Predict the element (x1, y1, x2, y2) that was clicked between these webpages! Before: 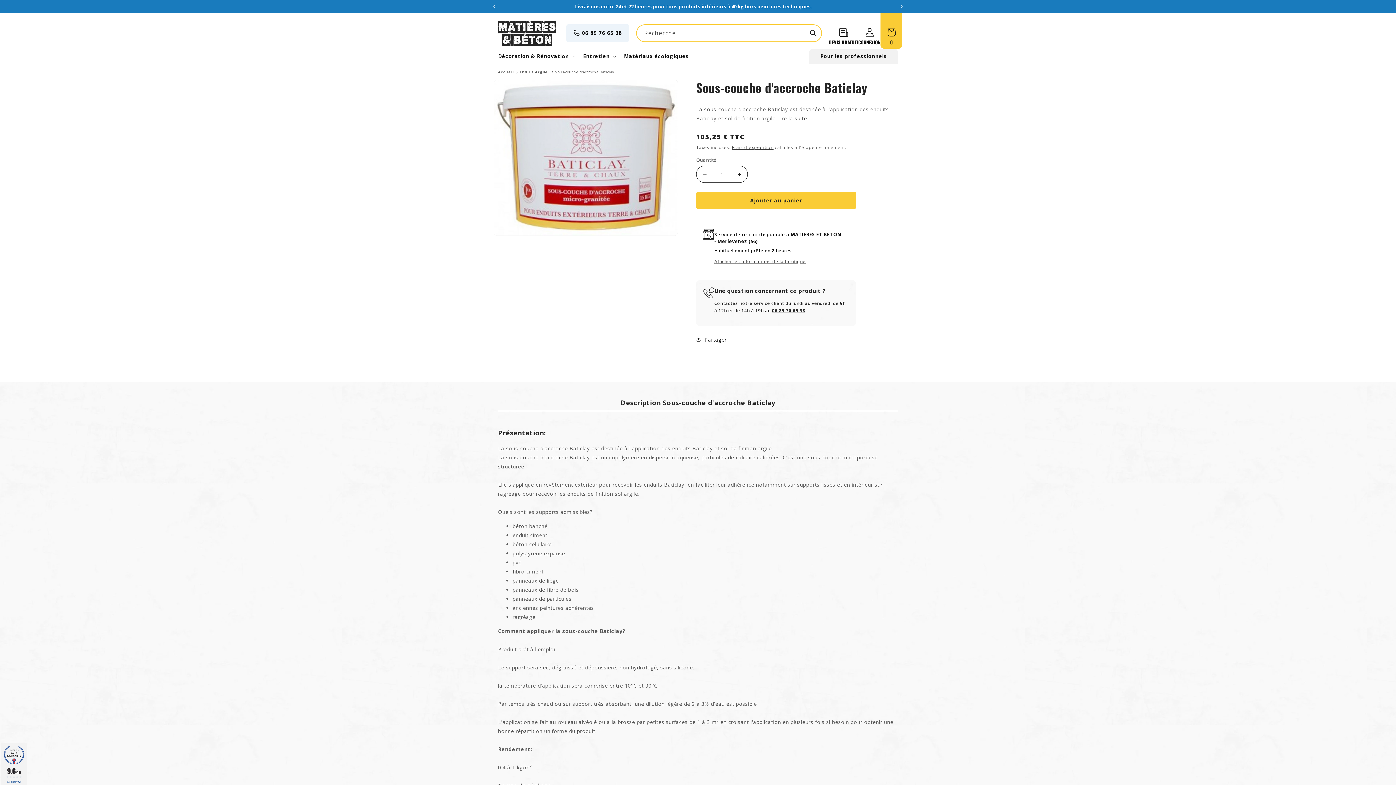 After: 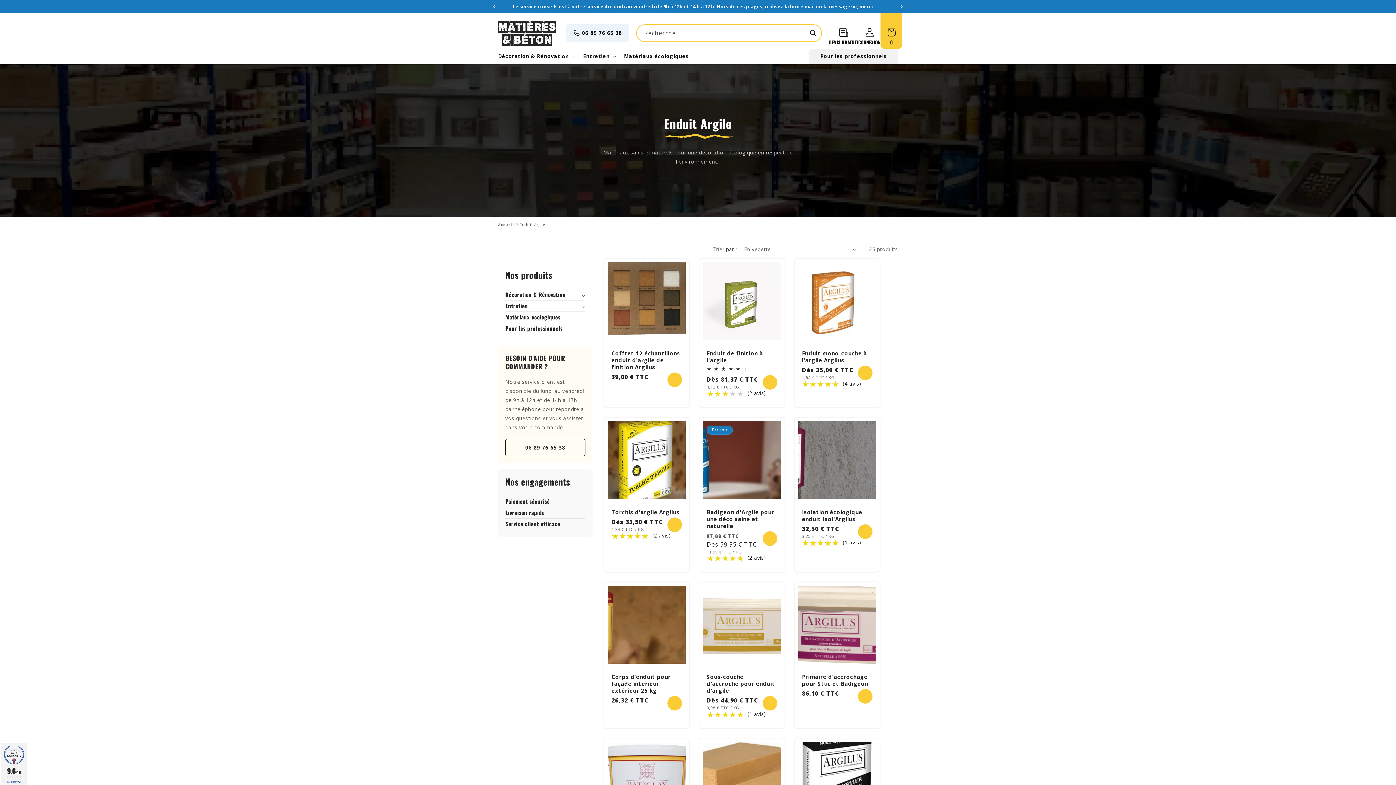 Action: label: Enduit Argile bbox: (519, 69, 548, 74)